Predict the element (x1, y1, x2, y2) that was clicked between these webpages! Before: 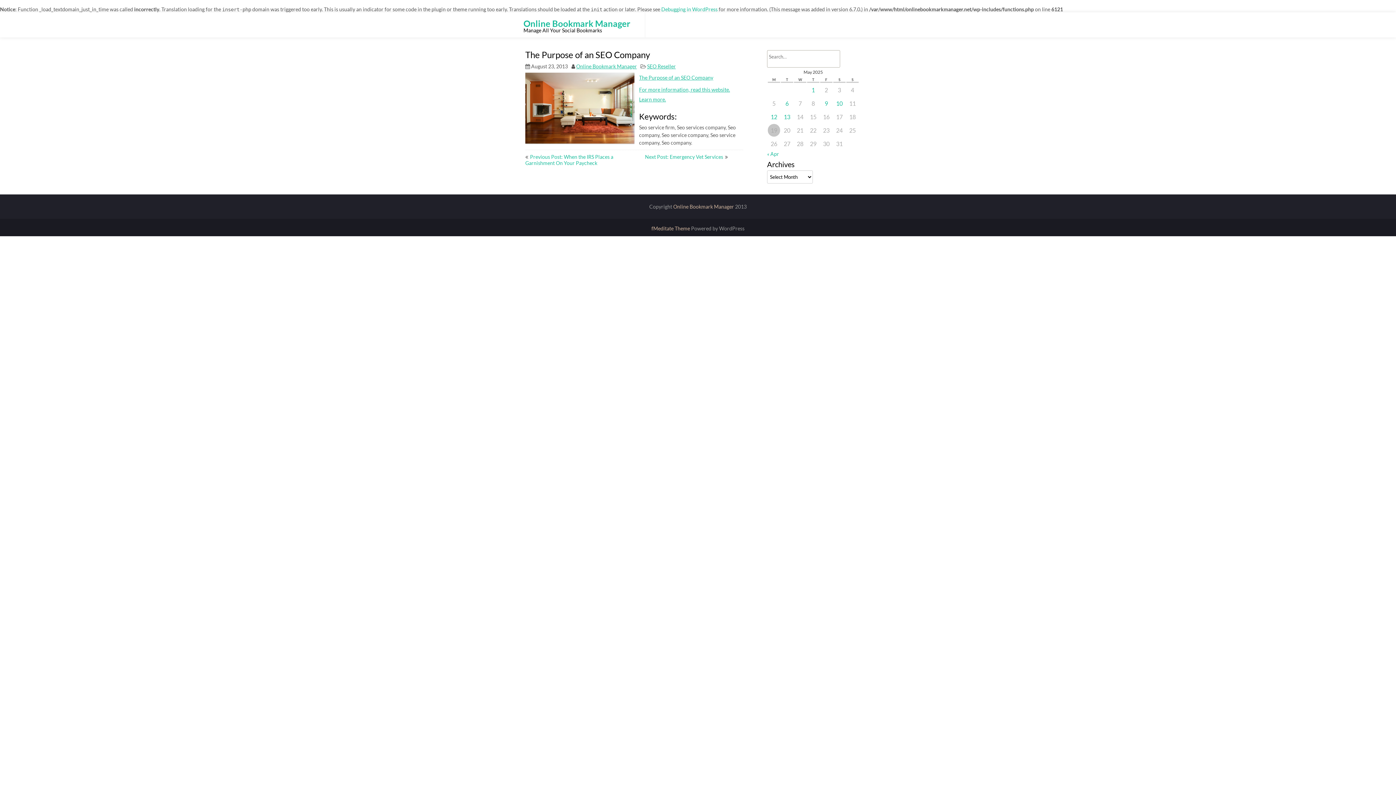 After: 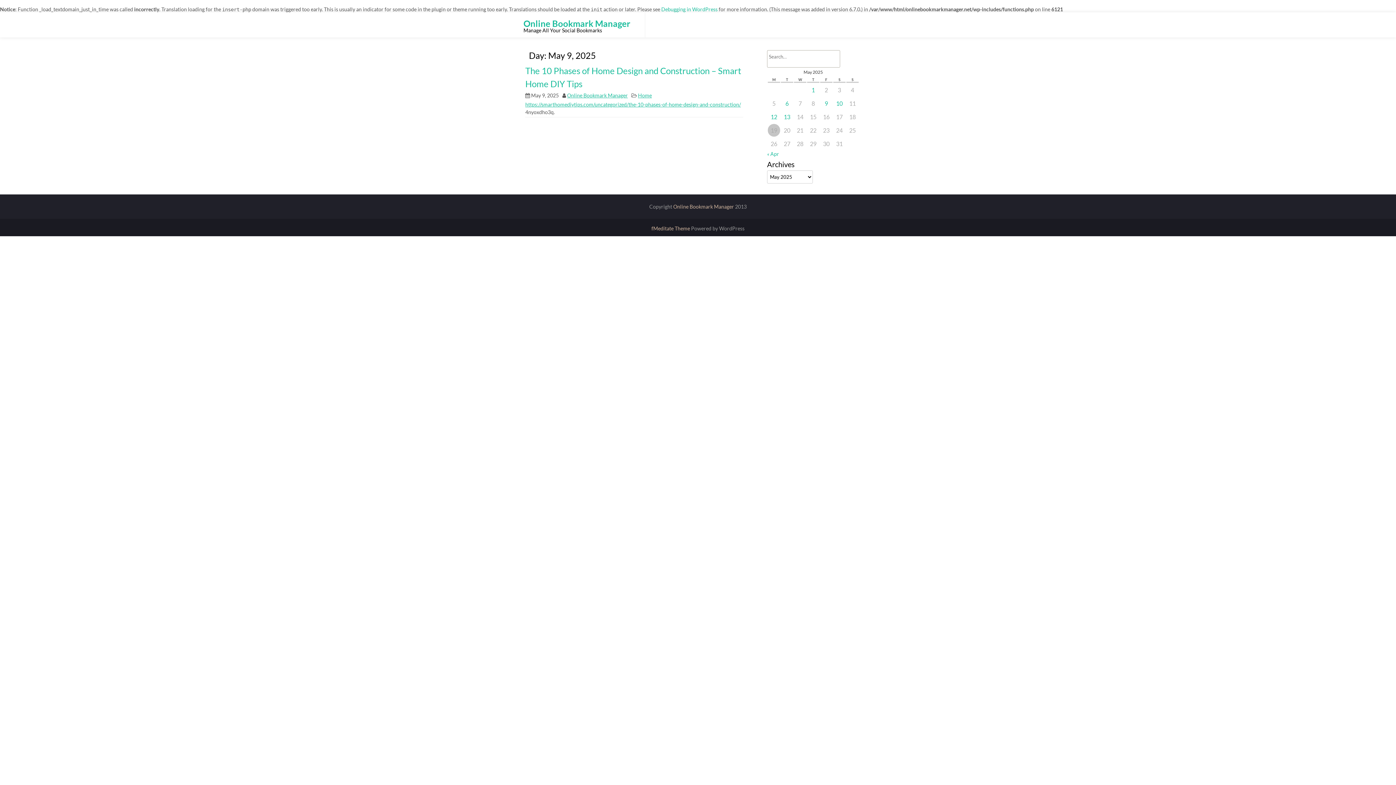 Action: bbox: (824, 100, 828, 106) label: Posts published on May 9, 2025